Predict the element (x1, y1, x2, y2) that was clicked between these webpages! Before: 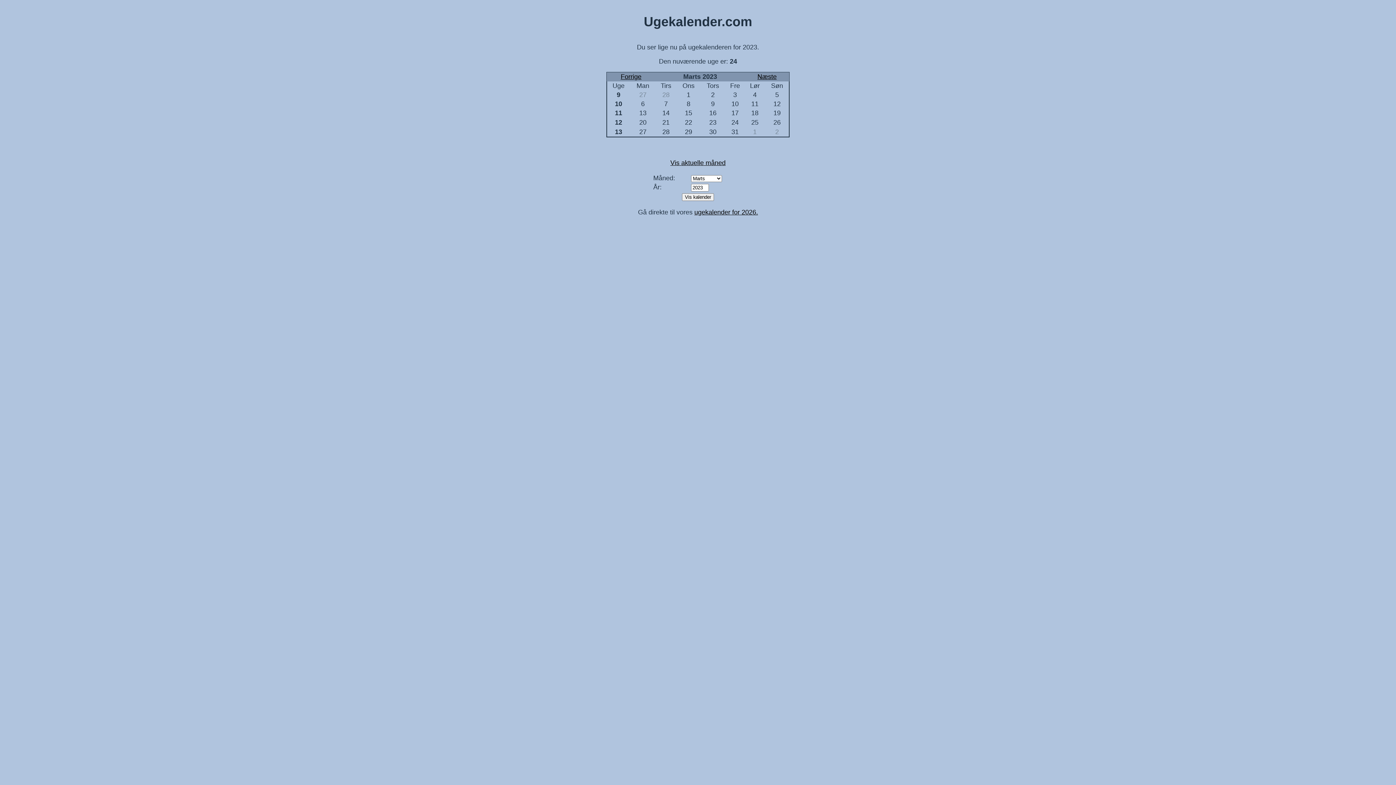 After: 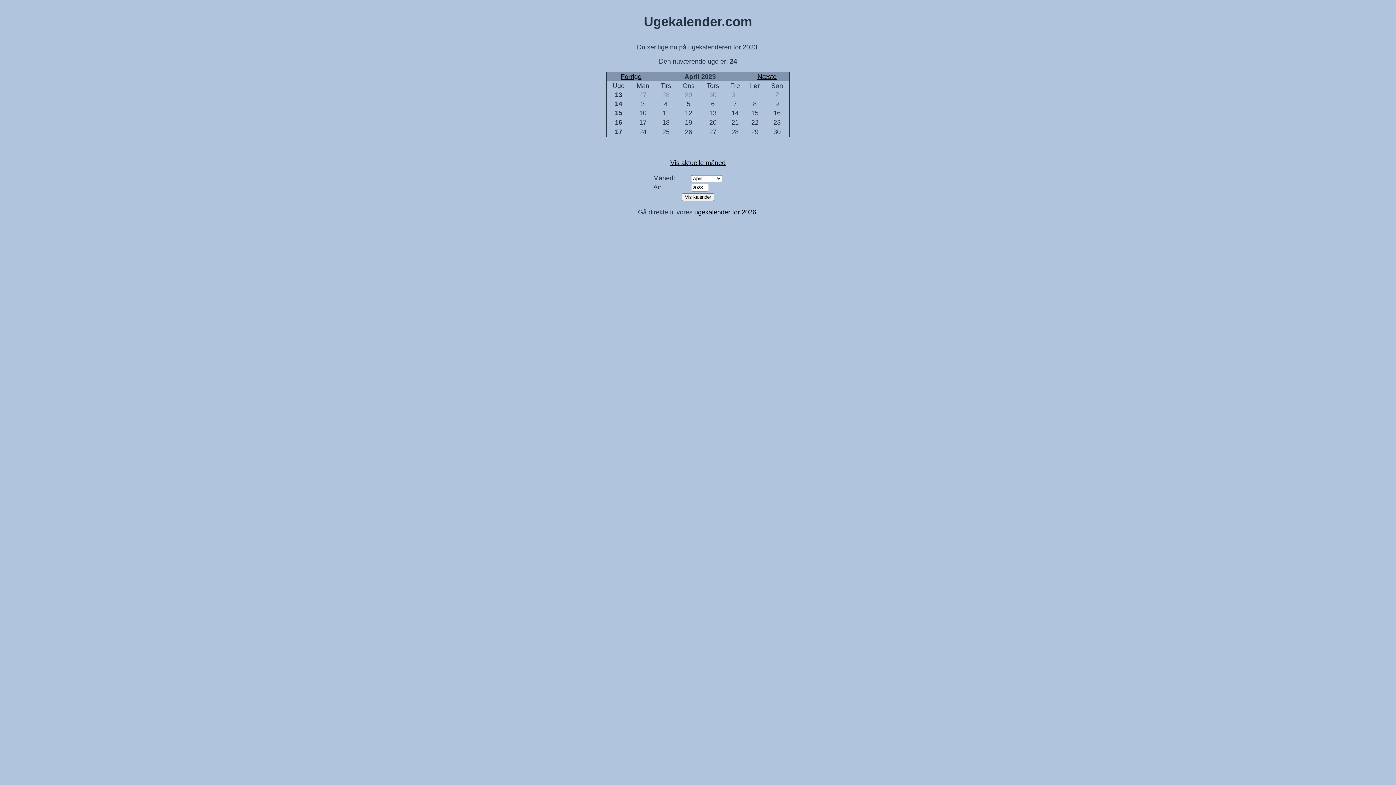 Action: bbox: (757, 73, 776, 80) label: Næste